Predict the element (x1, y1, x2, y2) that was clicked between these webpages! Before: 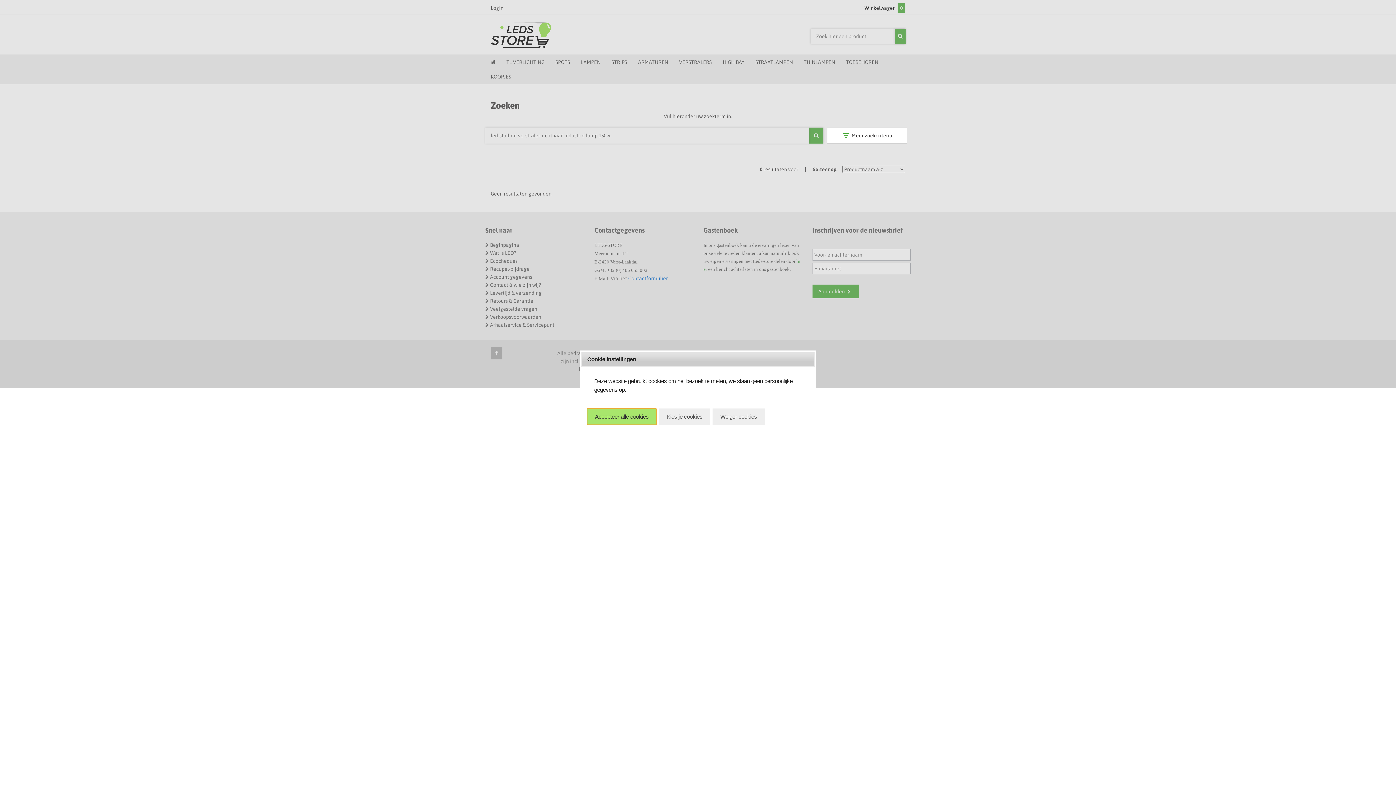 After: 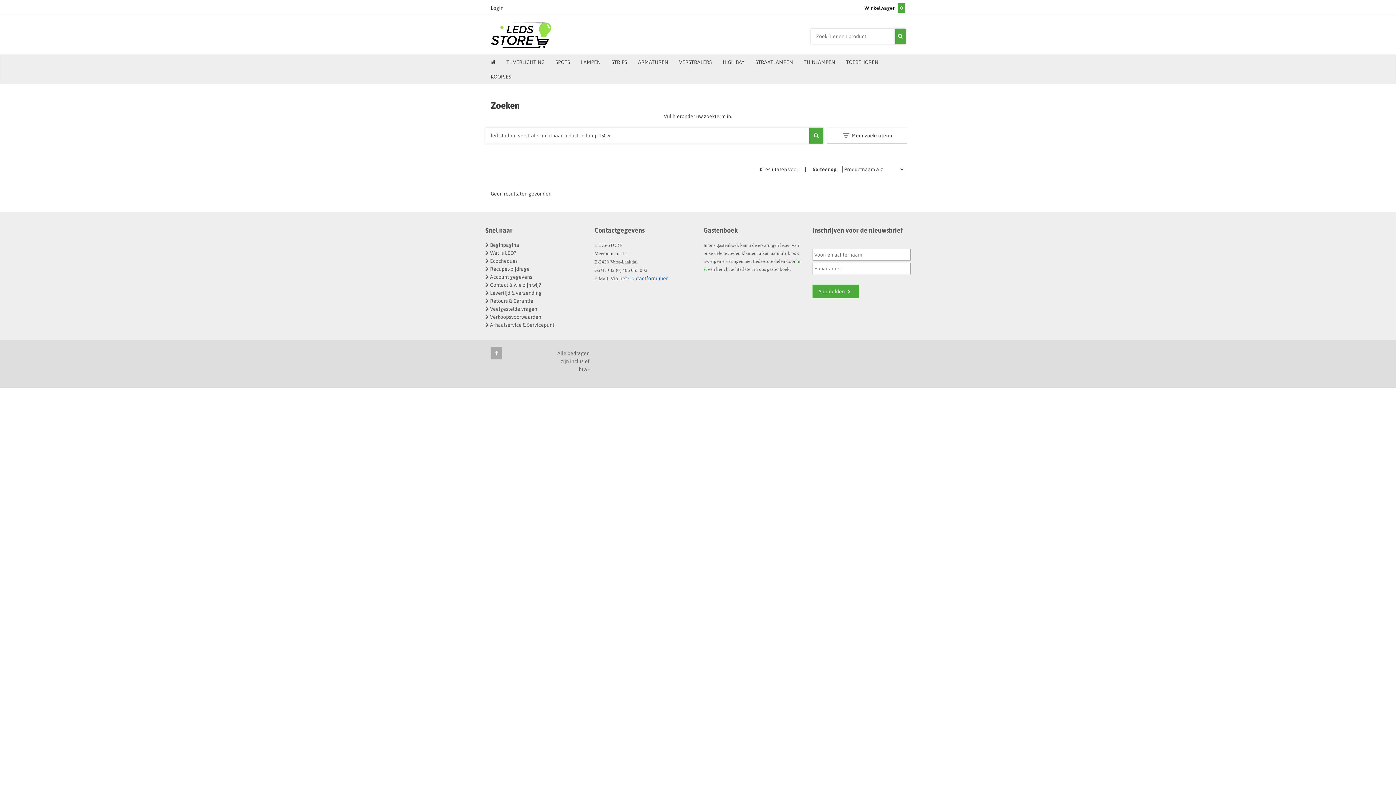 Action: bbox: (587, 408, 656, 425) label: Accepteer alle cookies